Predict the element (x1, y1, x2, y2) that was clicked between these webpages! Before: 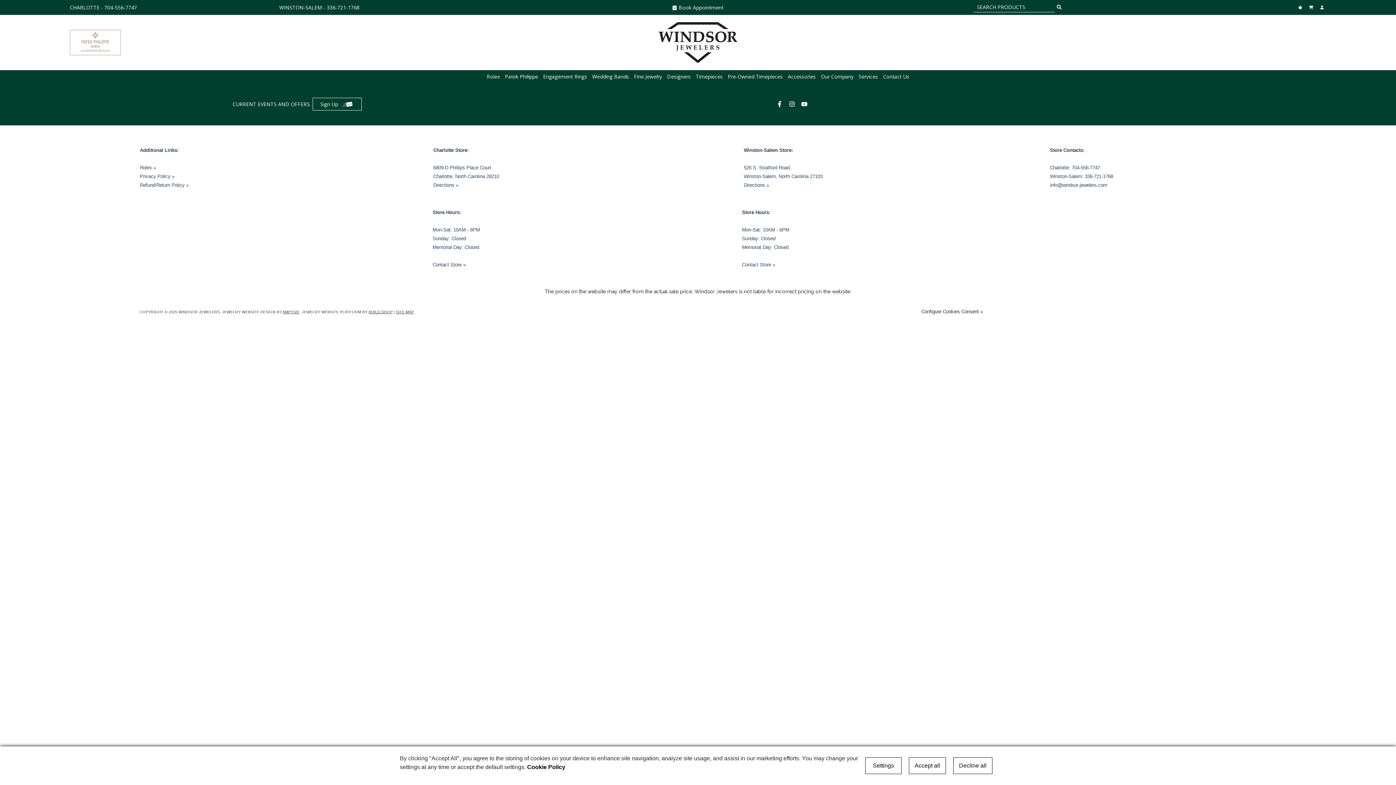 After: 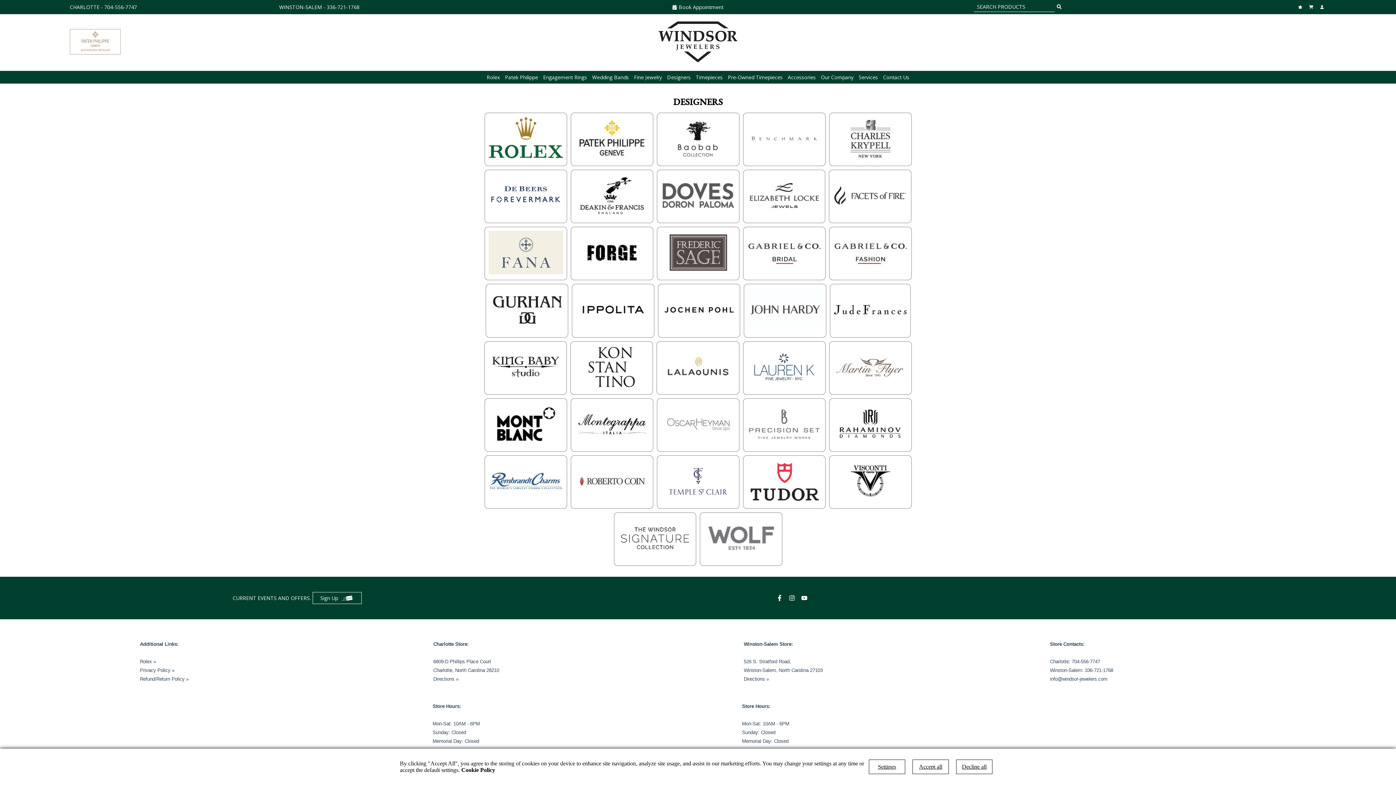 Action: bbox: (667, 70, 690, 82) label: Designers